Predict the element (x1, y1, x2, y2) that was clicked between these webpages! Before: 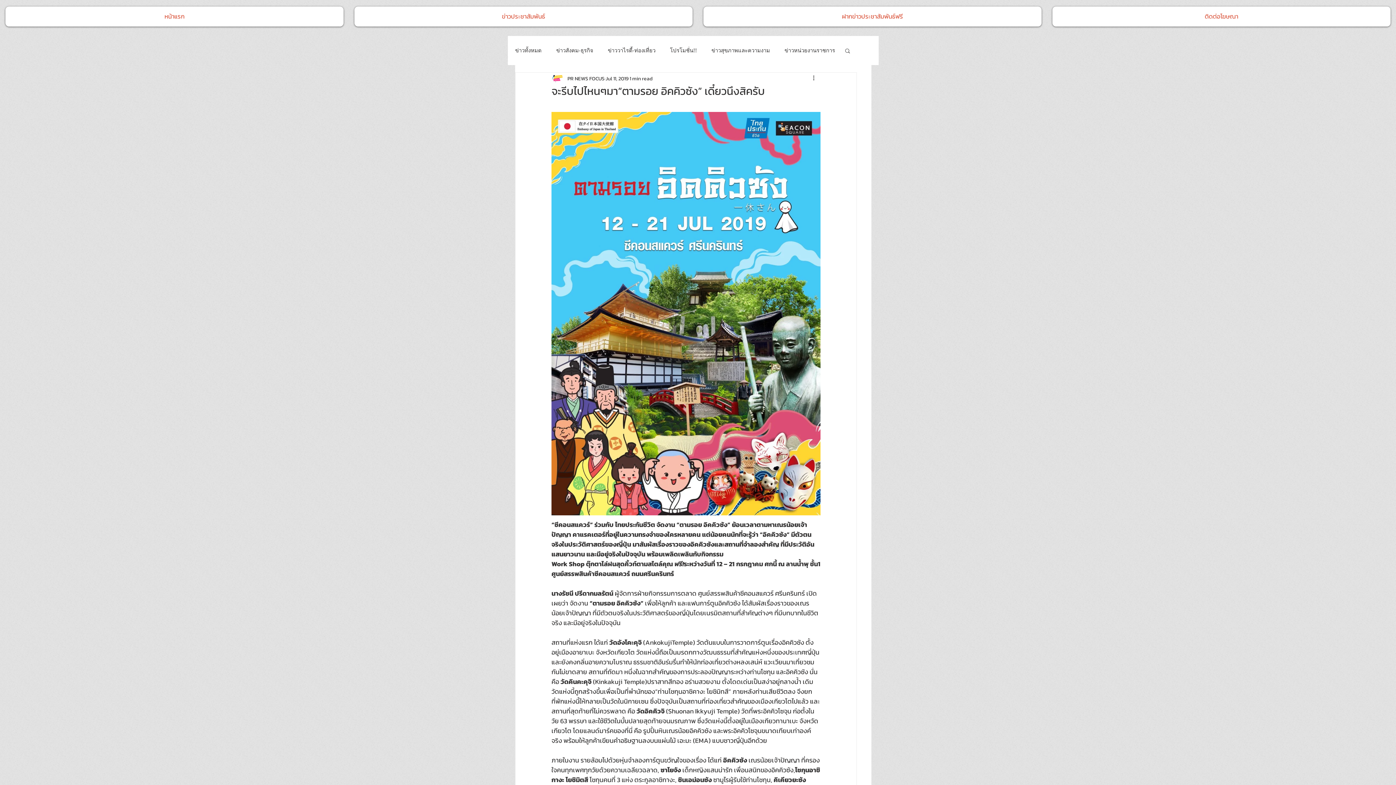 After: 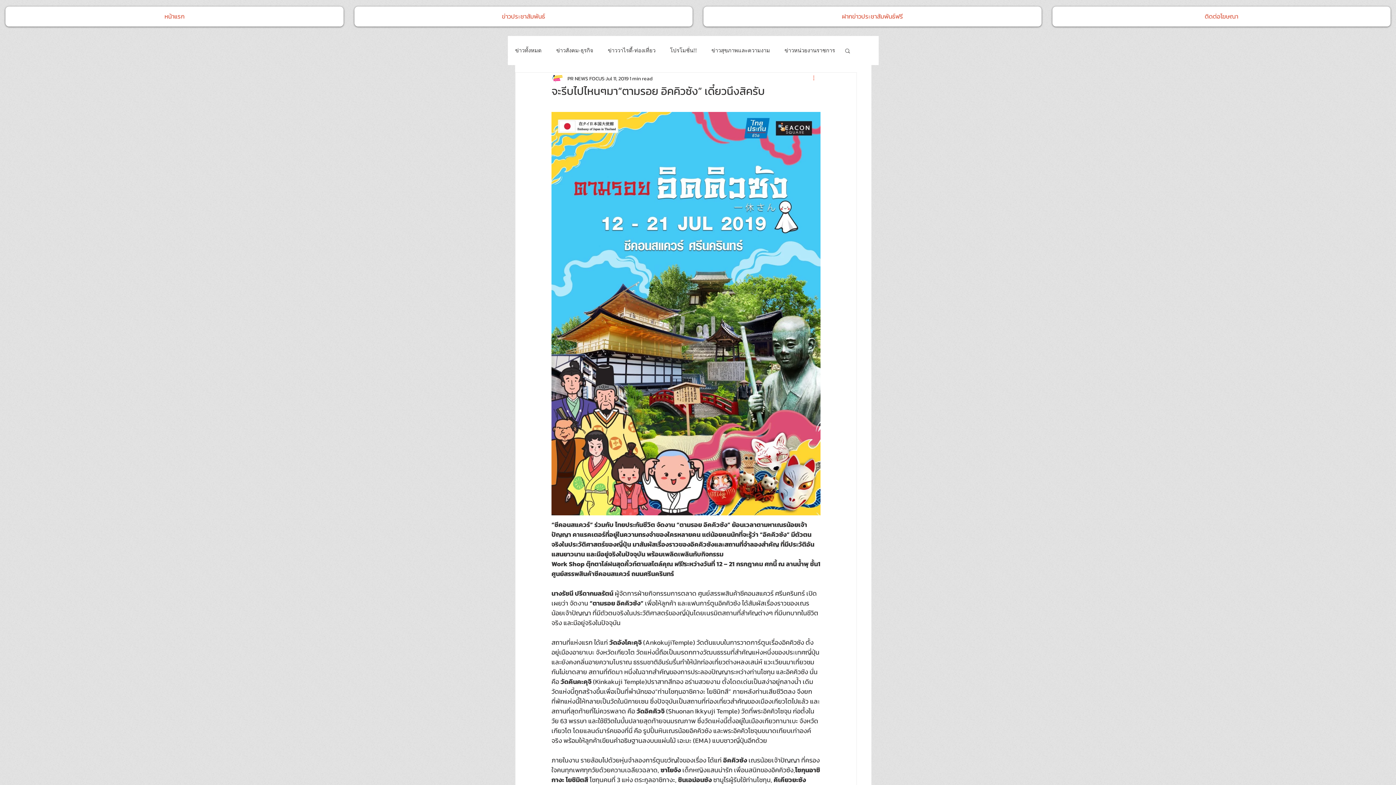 Action: bbox: (812, 74, 820, 82) label: More actions